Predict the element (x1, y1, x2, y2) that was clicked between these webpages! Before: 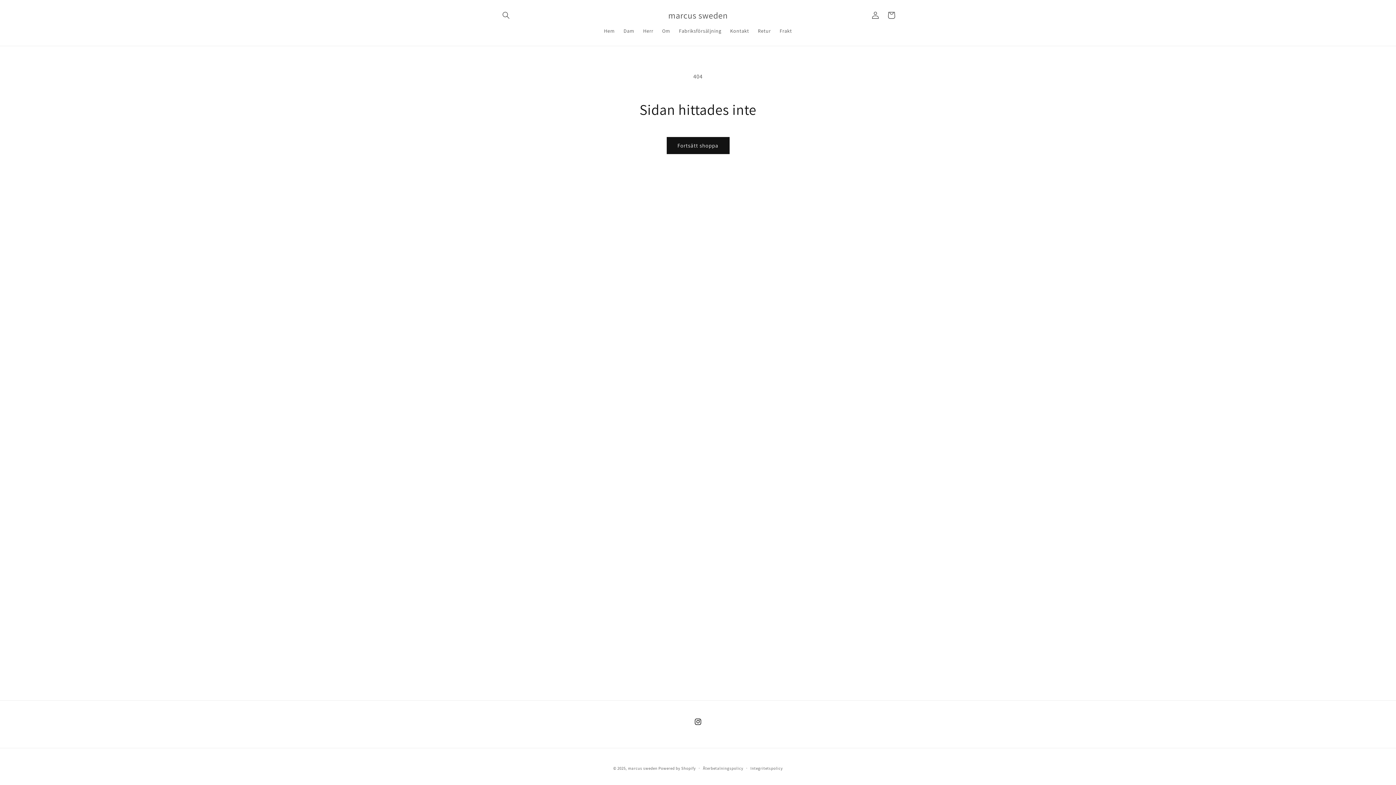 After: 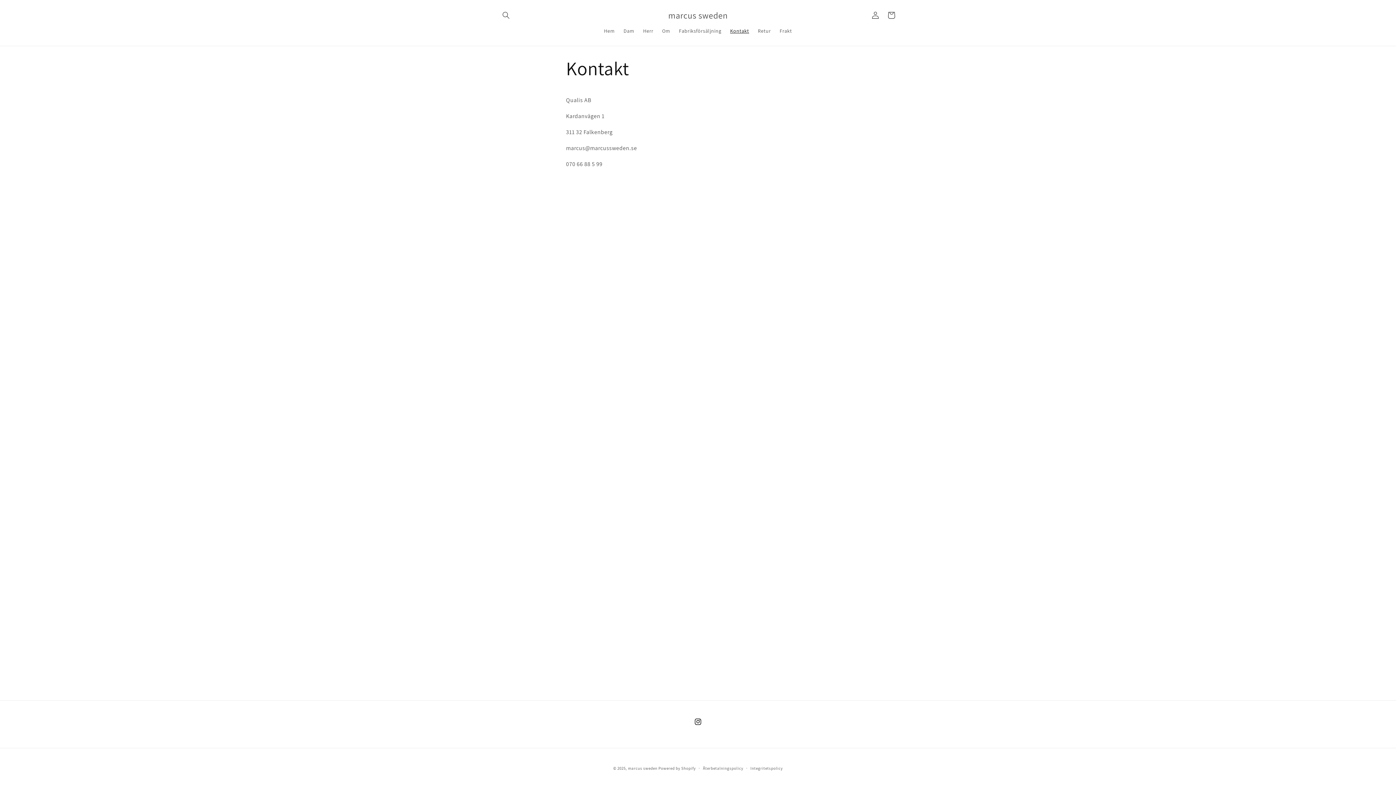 Action: bbox: (725, 23, 753, 38) label: Kontakt